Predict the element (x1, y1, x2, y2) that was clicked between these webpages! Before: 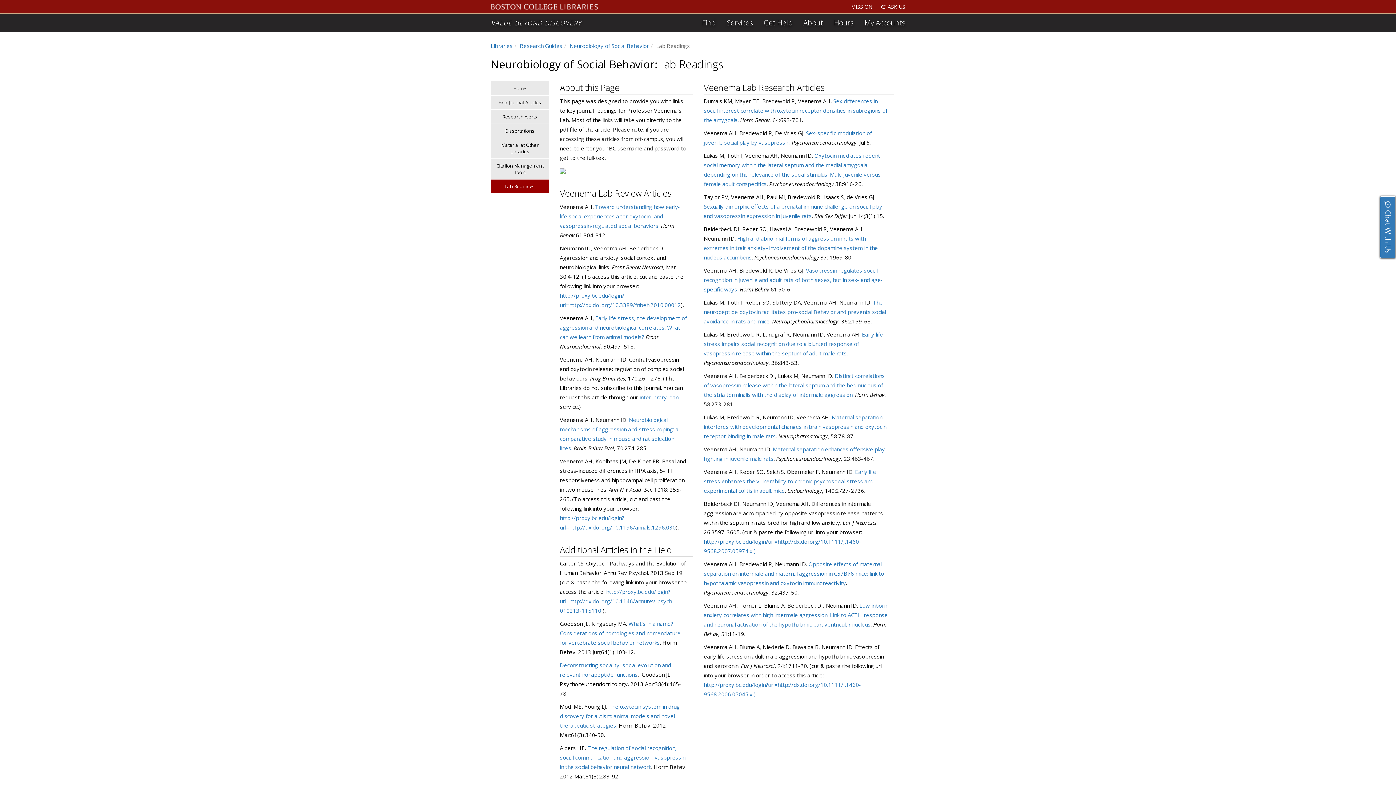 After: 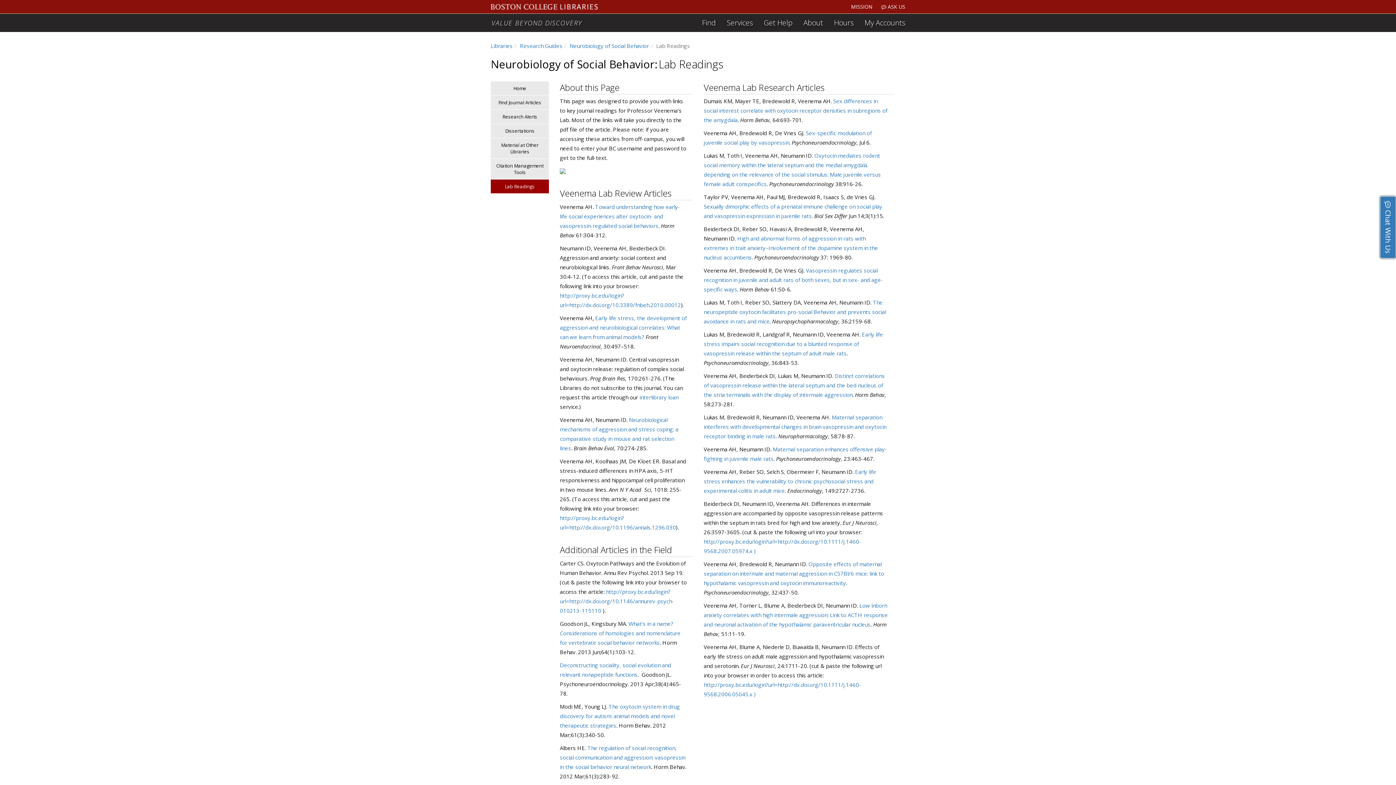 Action: bbox: (490, 179, 549, 193) label: Lab Readings